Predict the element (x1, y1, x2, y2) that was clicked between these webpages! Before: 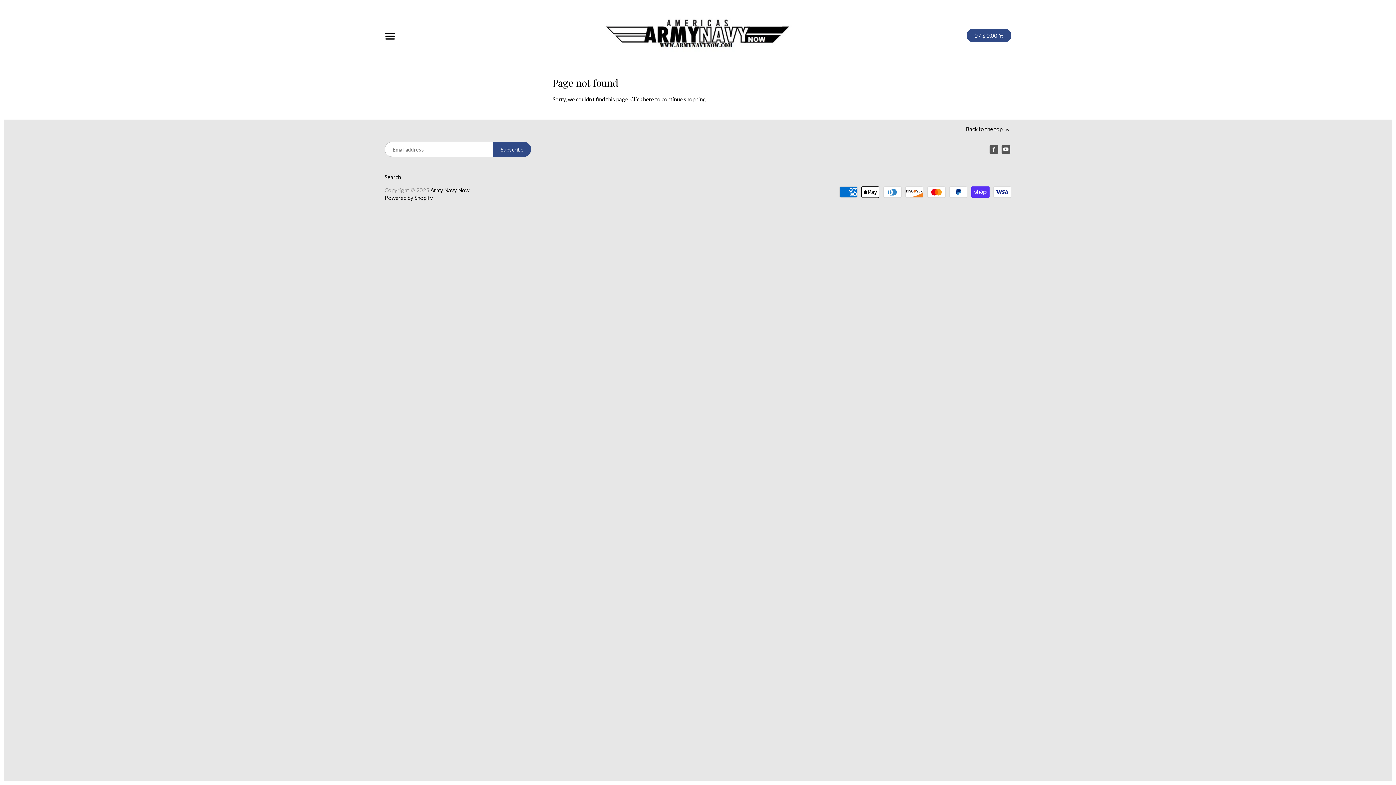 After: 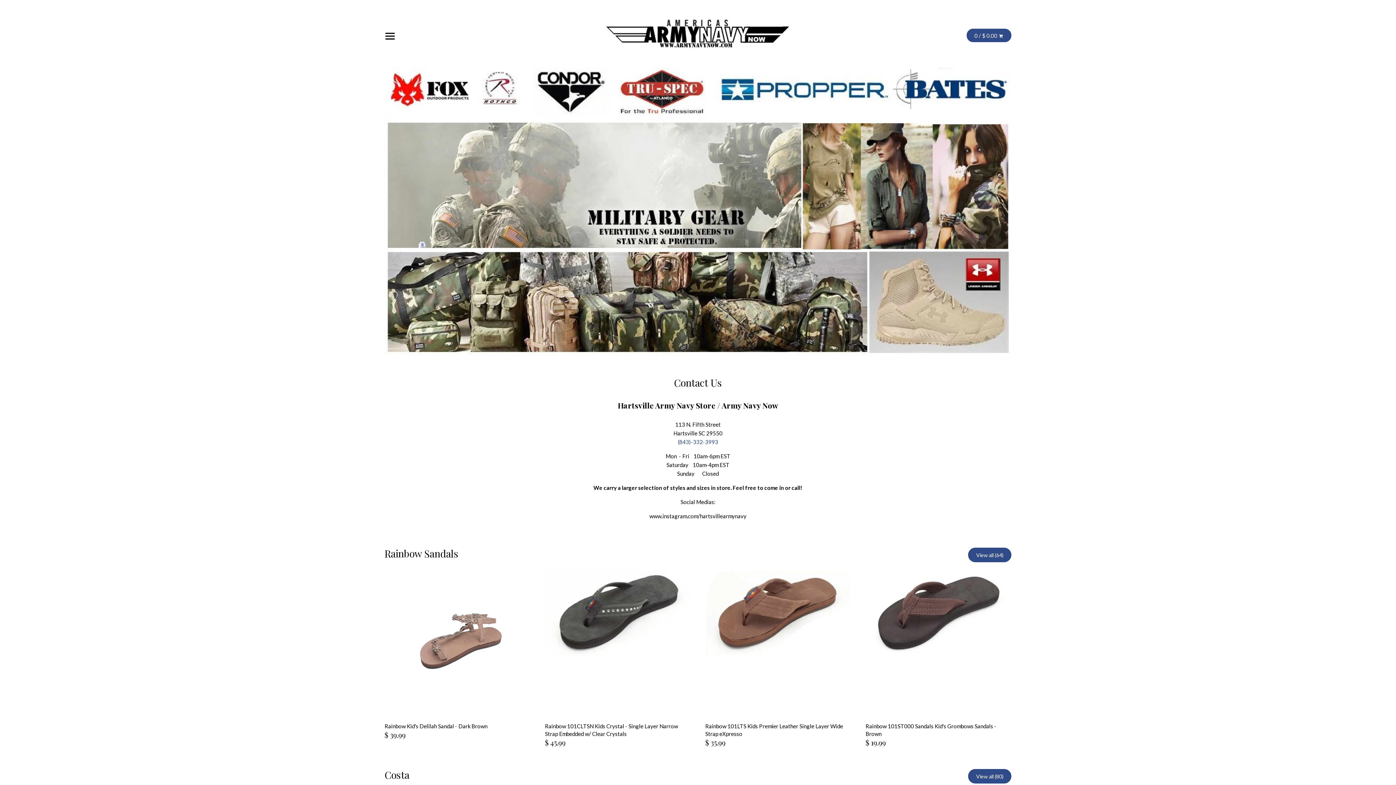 Action: bbox: (595, 9, 801, 28)